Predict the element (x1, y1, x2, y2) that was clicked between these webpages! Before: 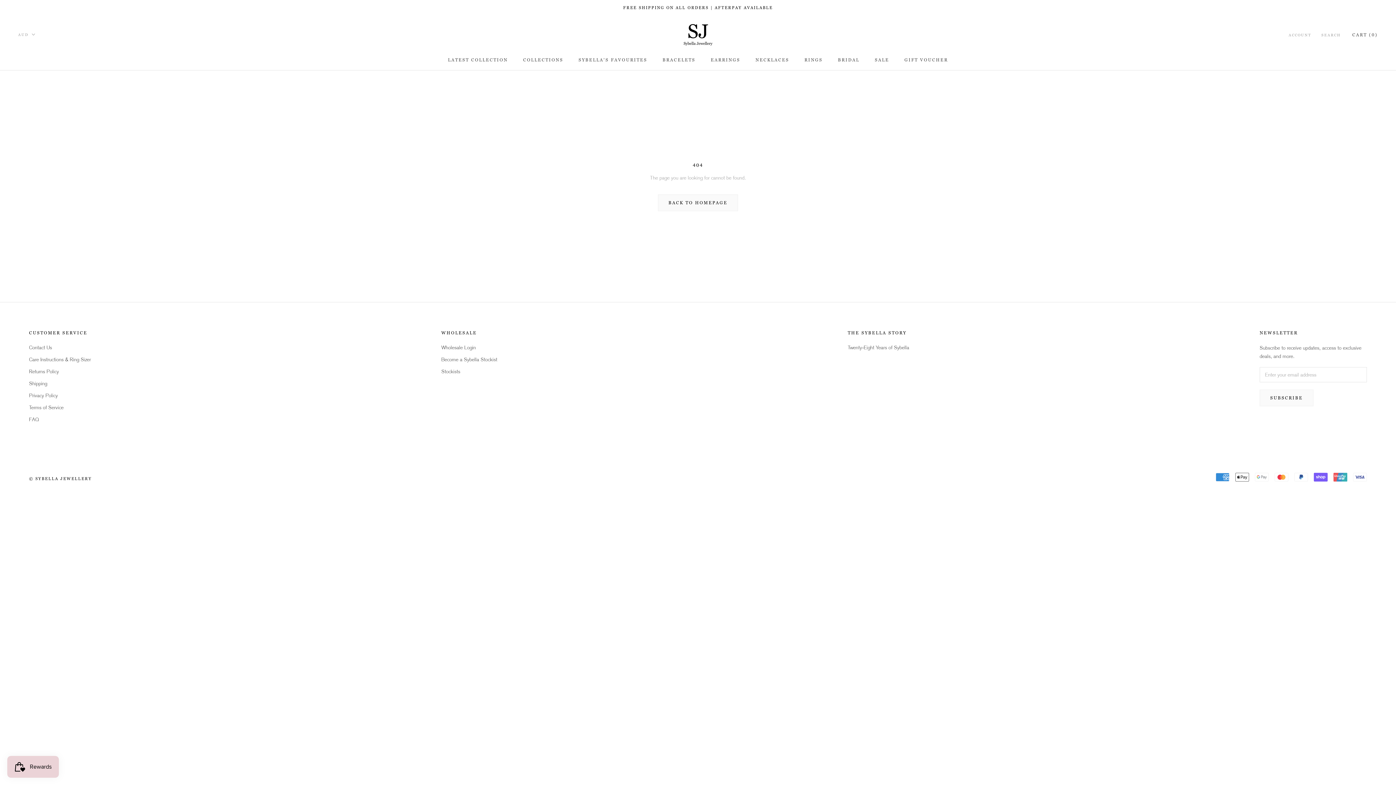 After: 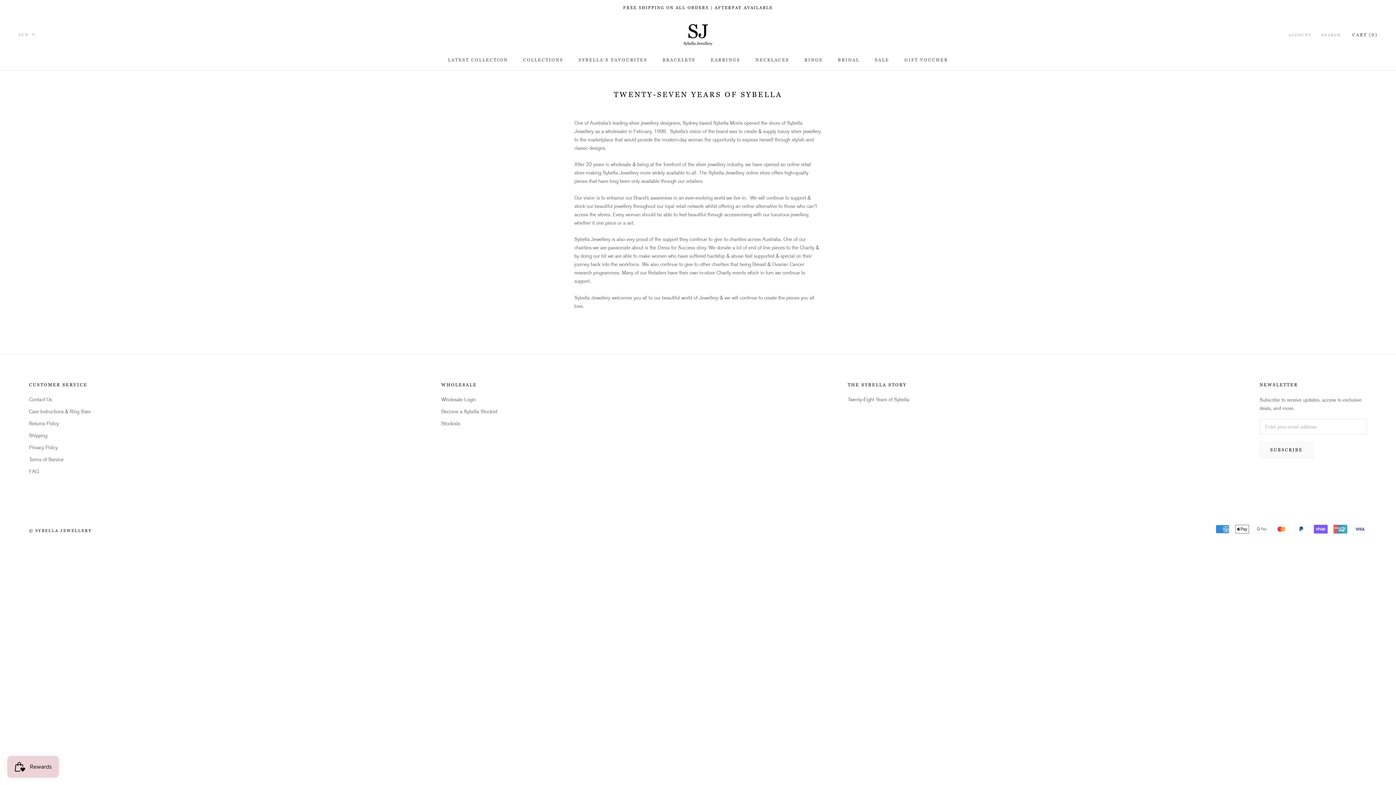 Action: label: Twenty-Eight Years of Sybella bbox: (848, 344, 909, 351)